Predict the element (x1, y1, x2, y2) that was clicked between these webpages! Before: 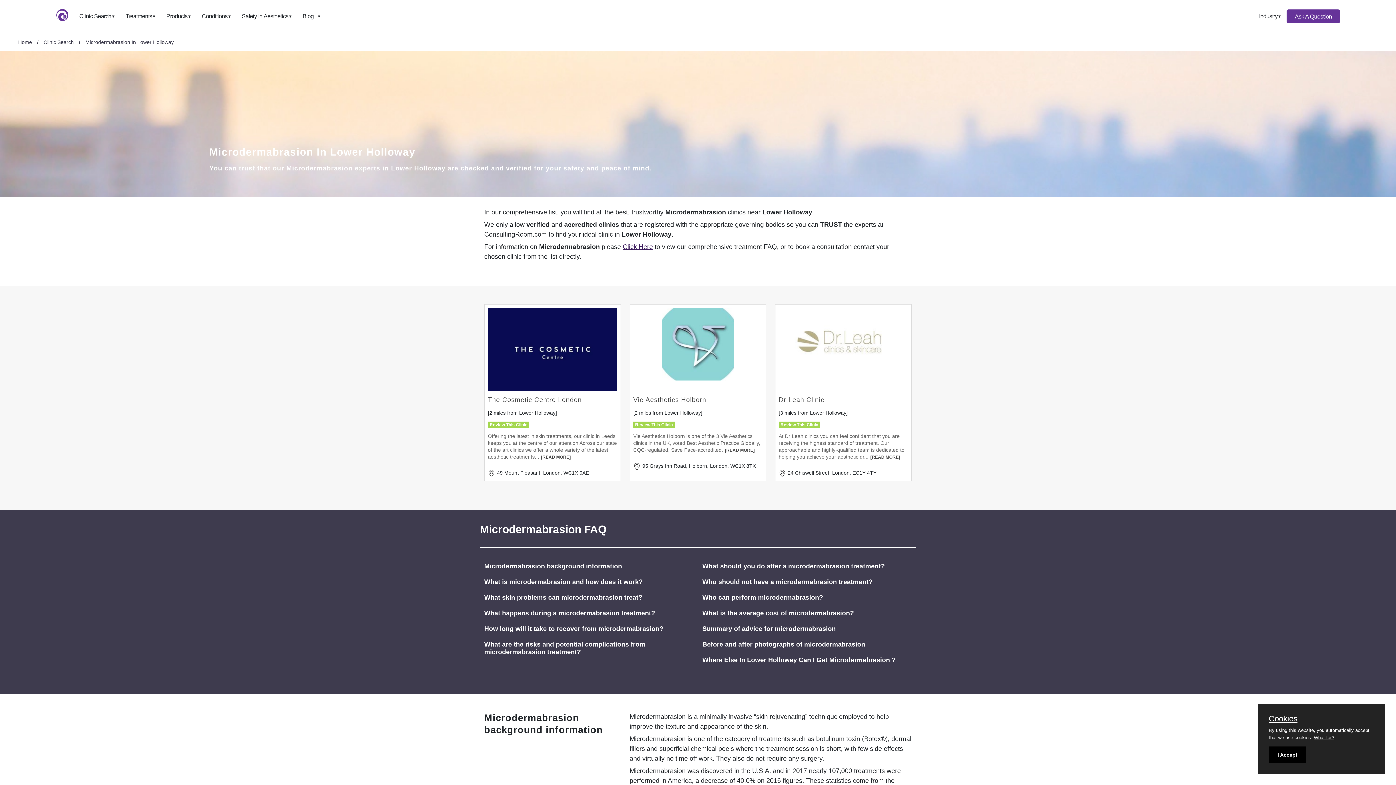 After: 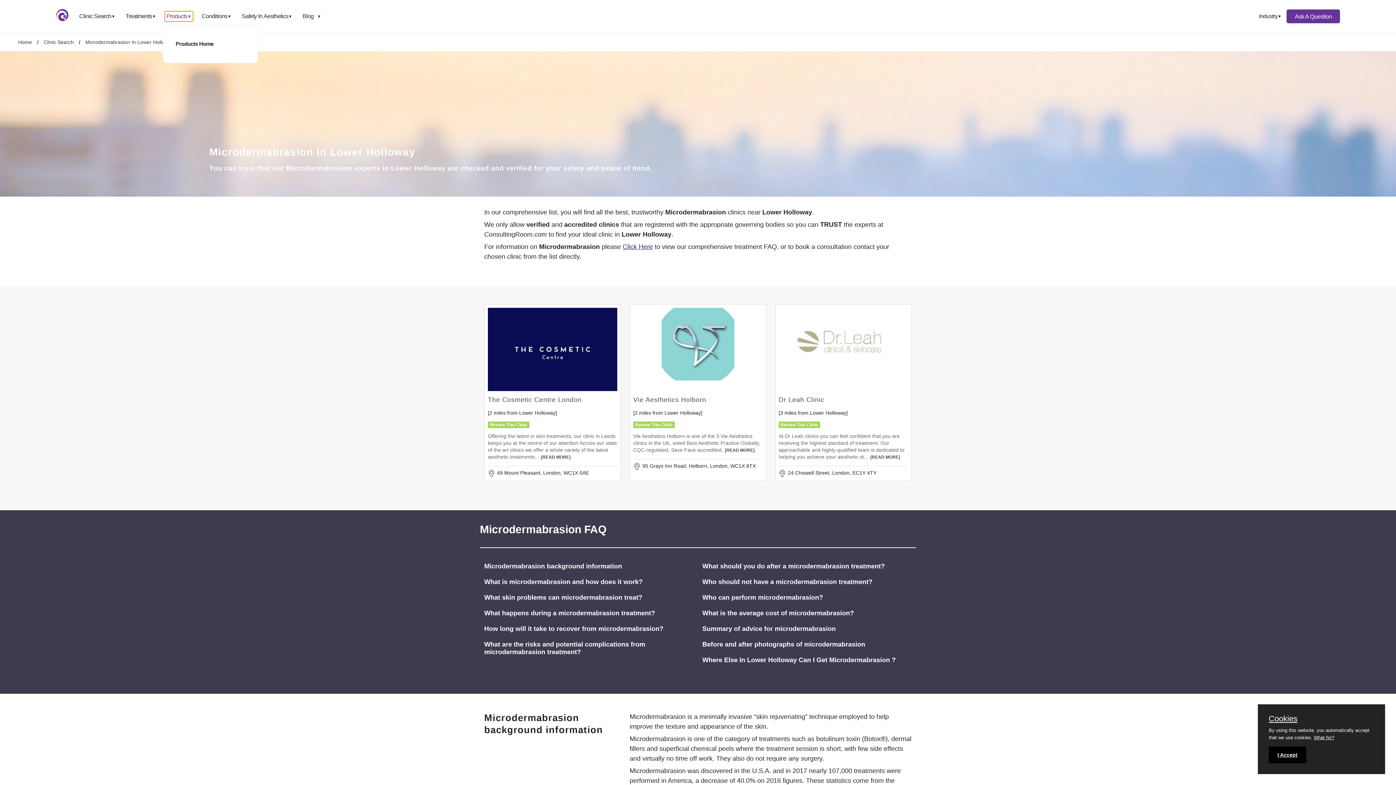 Action: label: Products
▼ bbox: (164, 11, 193, 21)